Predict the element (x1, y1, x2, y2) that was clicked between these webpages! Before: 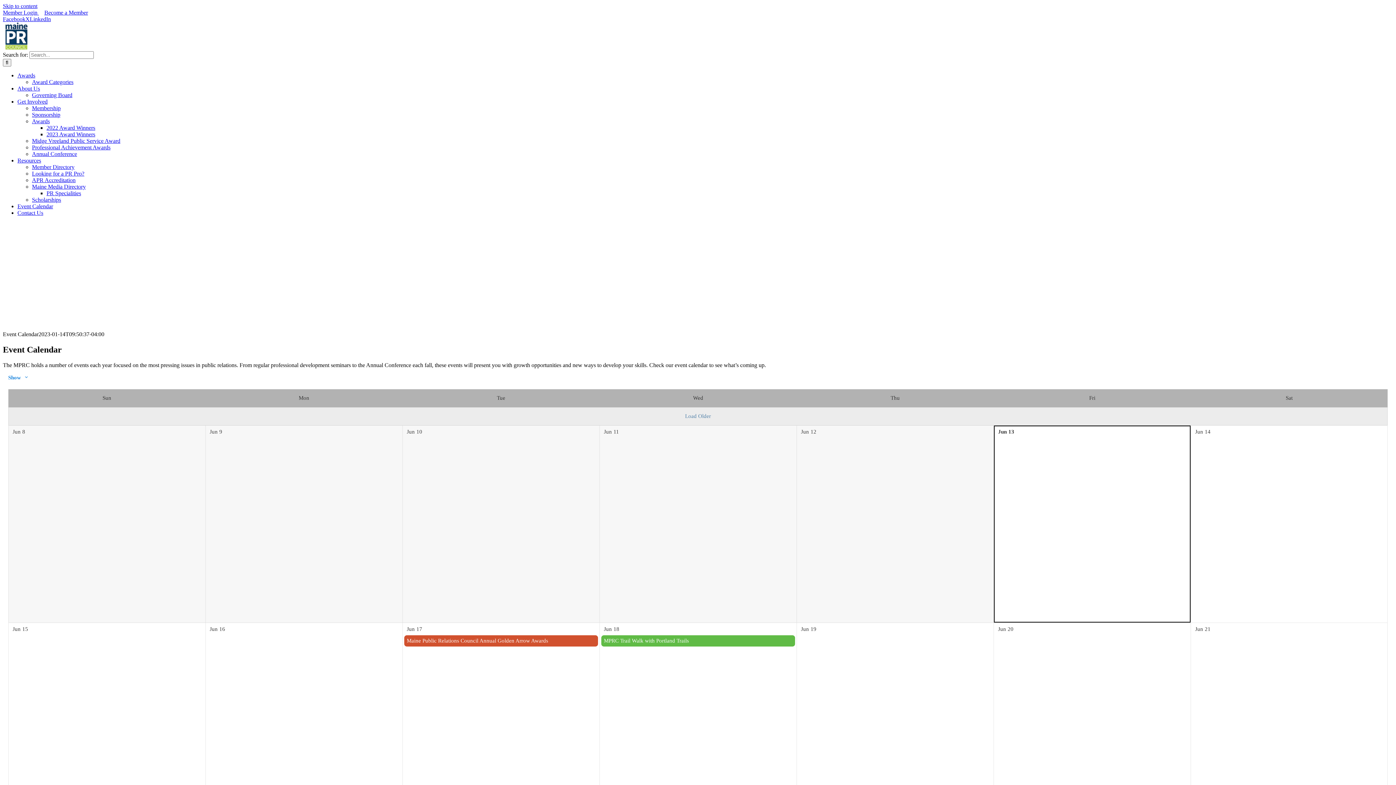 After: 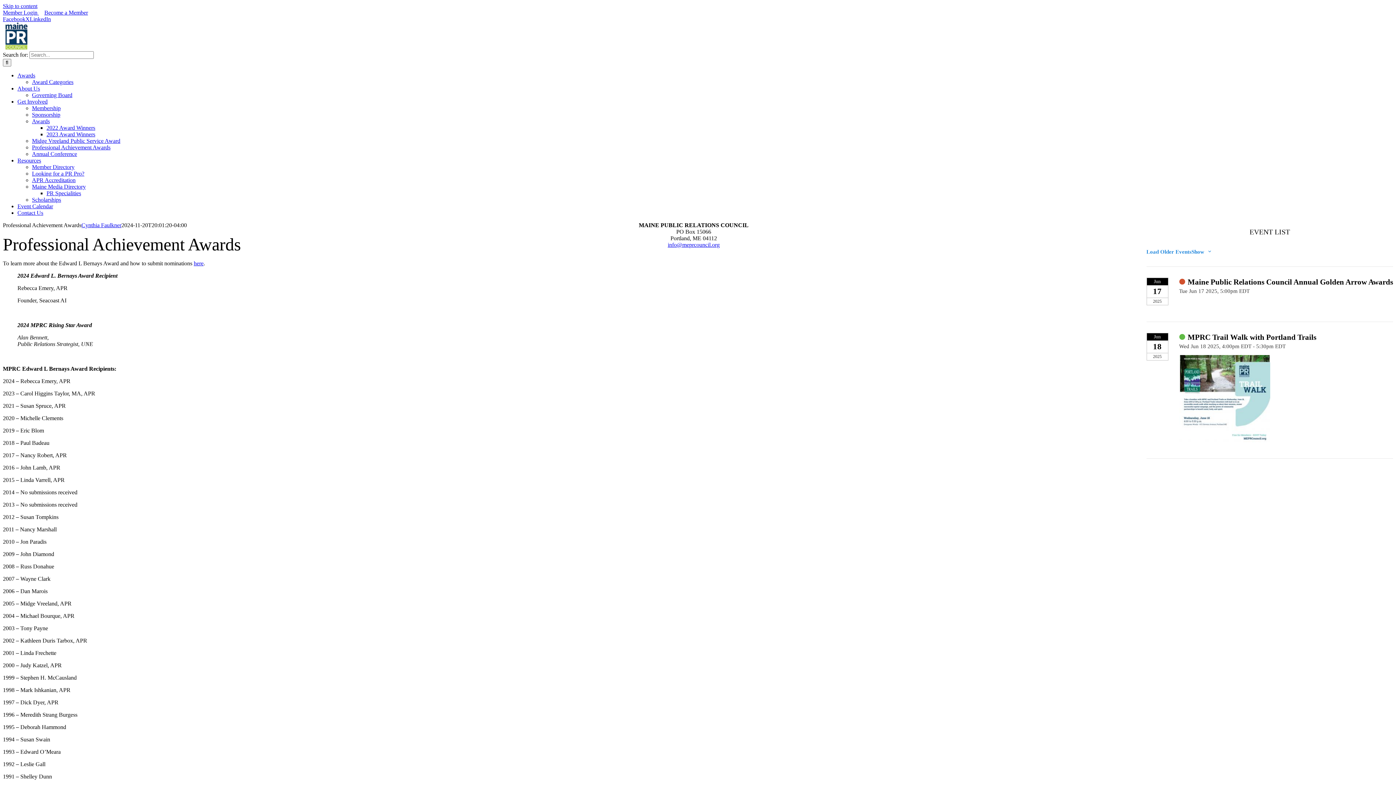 Action: bbox: (32, 144, 110, 150) label: Professional Achievement Awards